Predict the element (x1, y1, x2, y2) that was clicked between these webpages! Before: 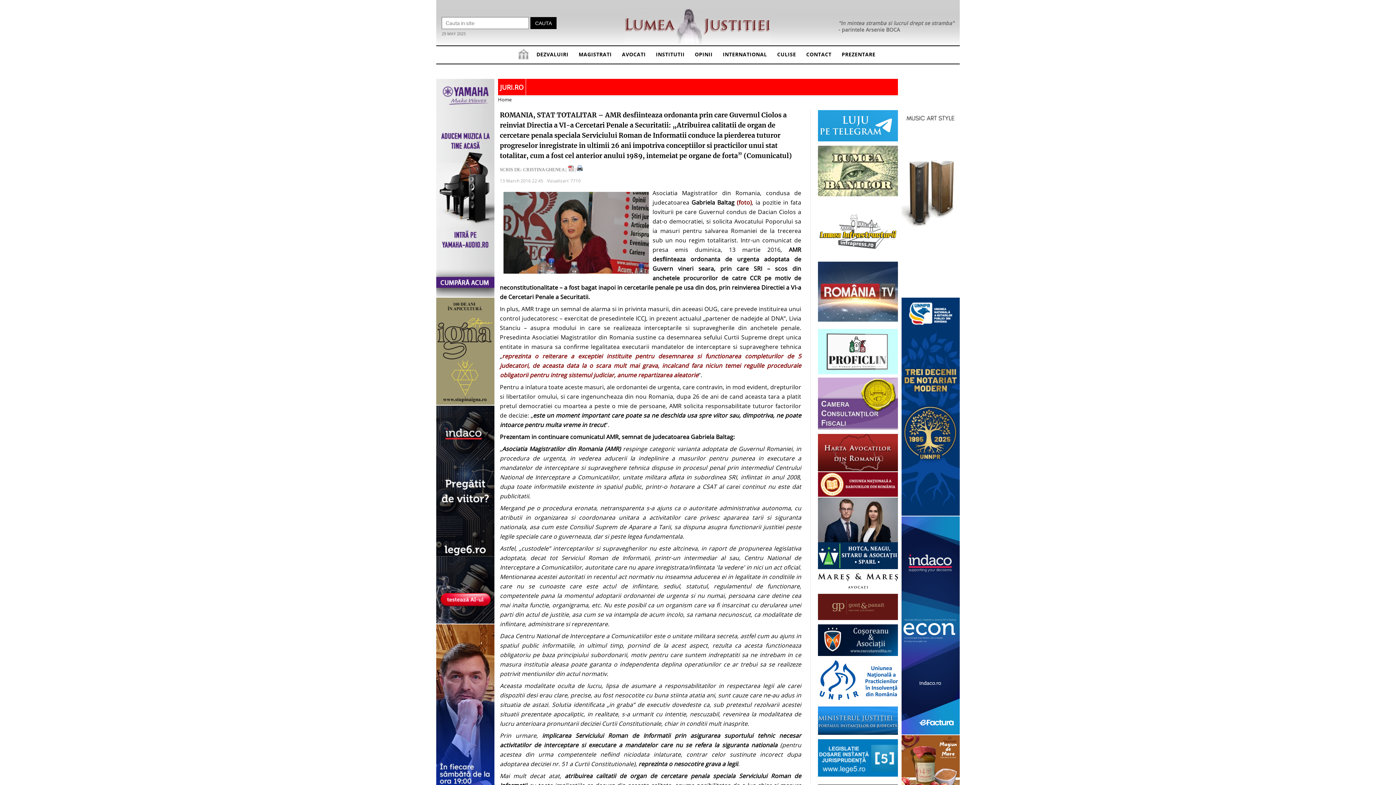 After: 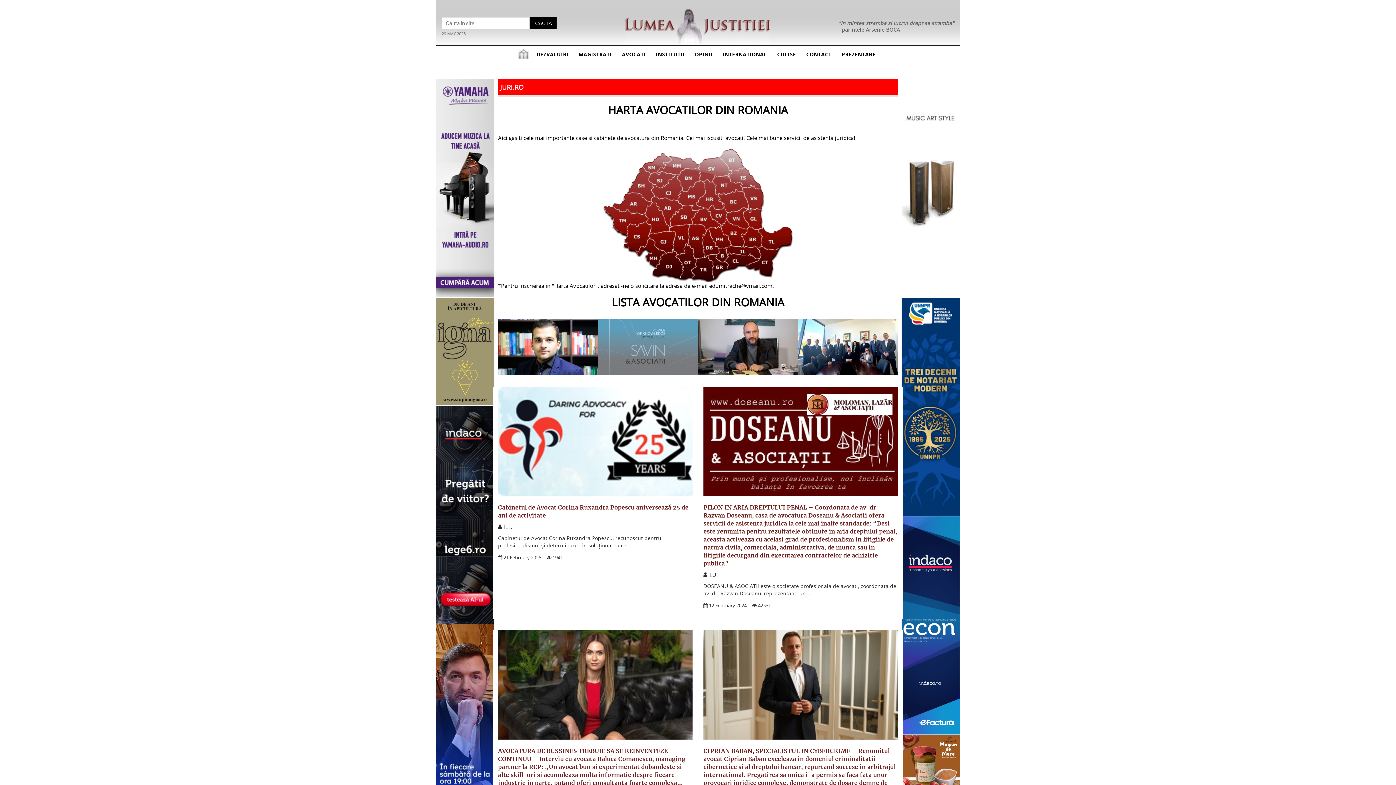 Action: bbox: (818, 466, 898, 472)